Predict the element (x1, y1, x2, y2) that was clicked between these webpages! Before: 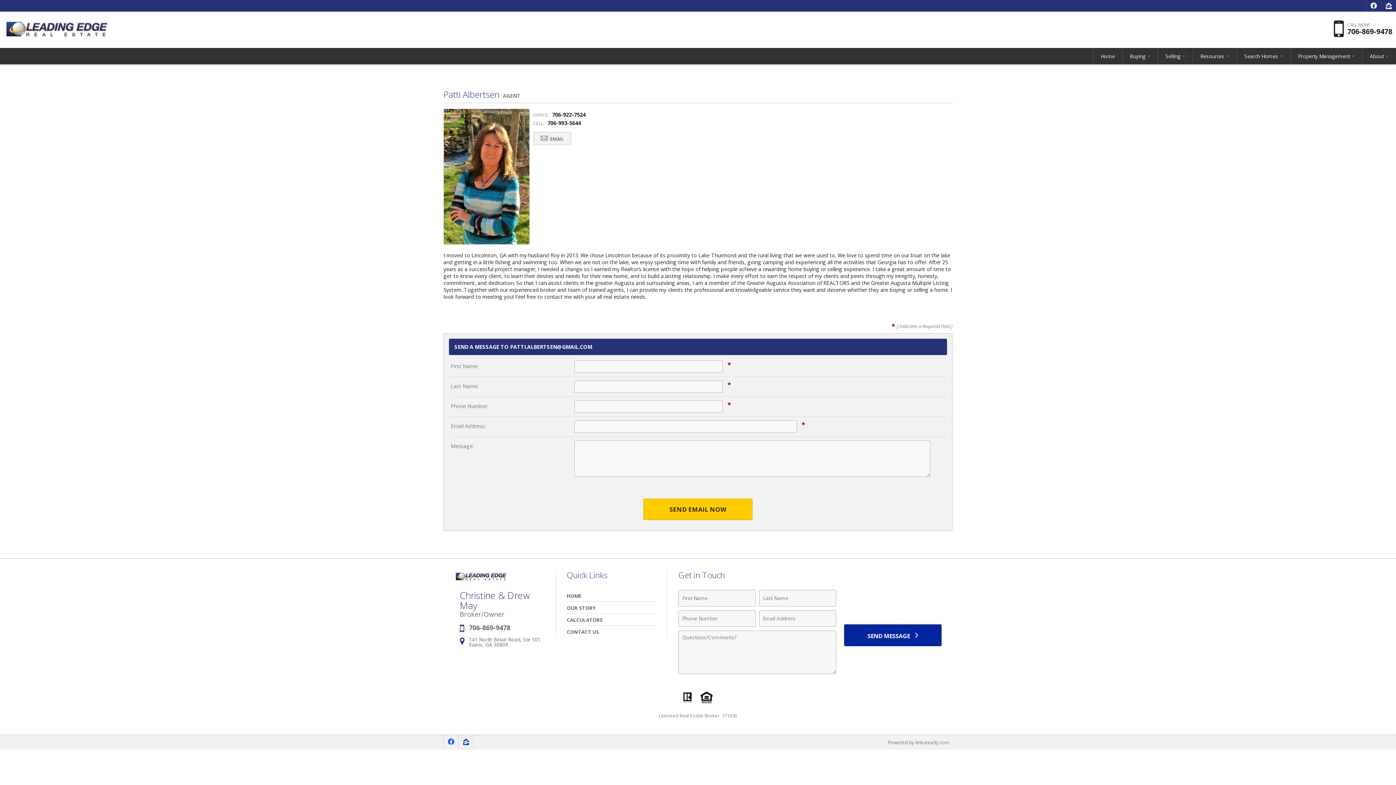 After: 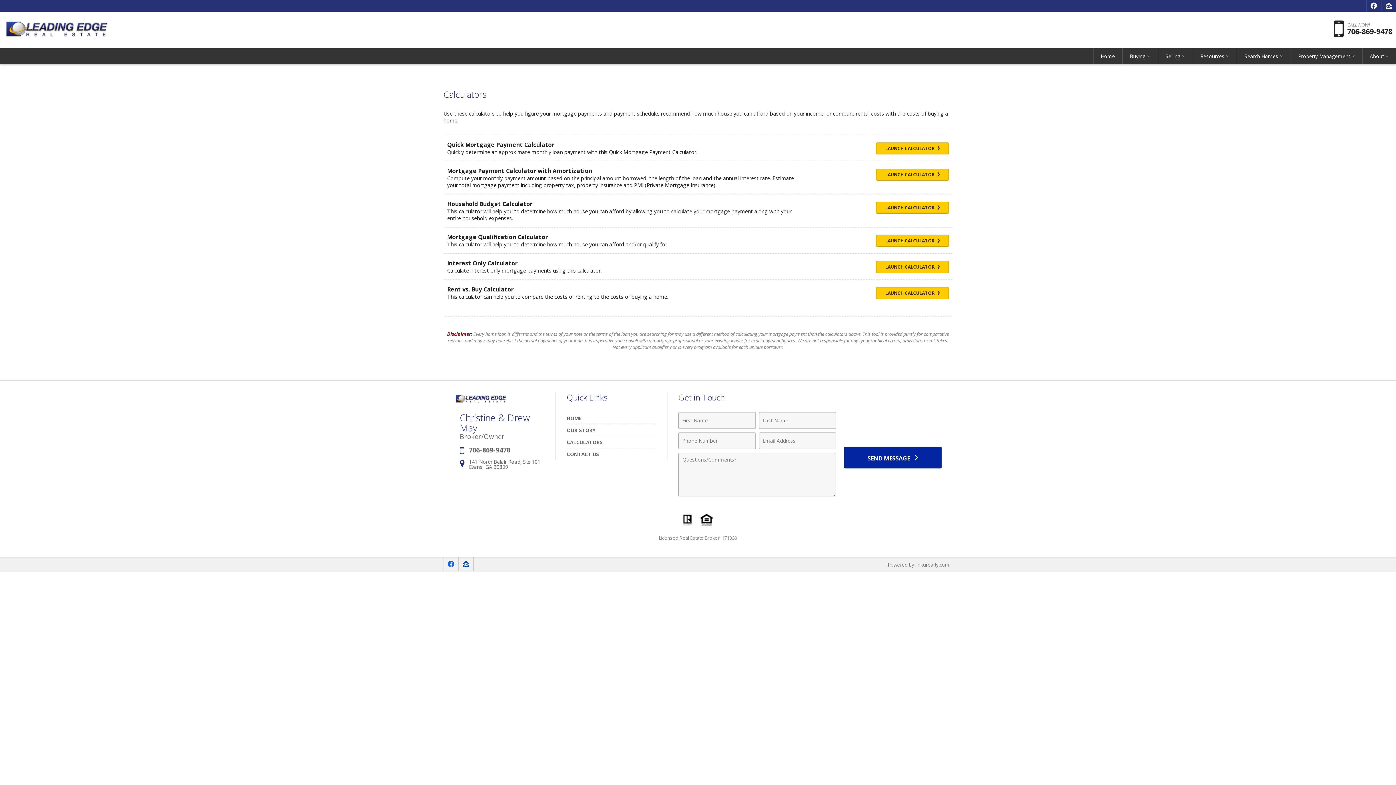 Action: bbox: (566, 616, 602, 623) label: CALCULATORS